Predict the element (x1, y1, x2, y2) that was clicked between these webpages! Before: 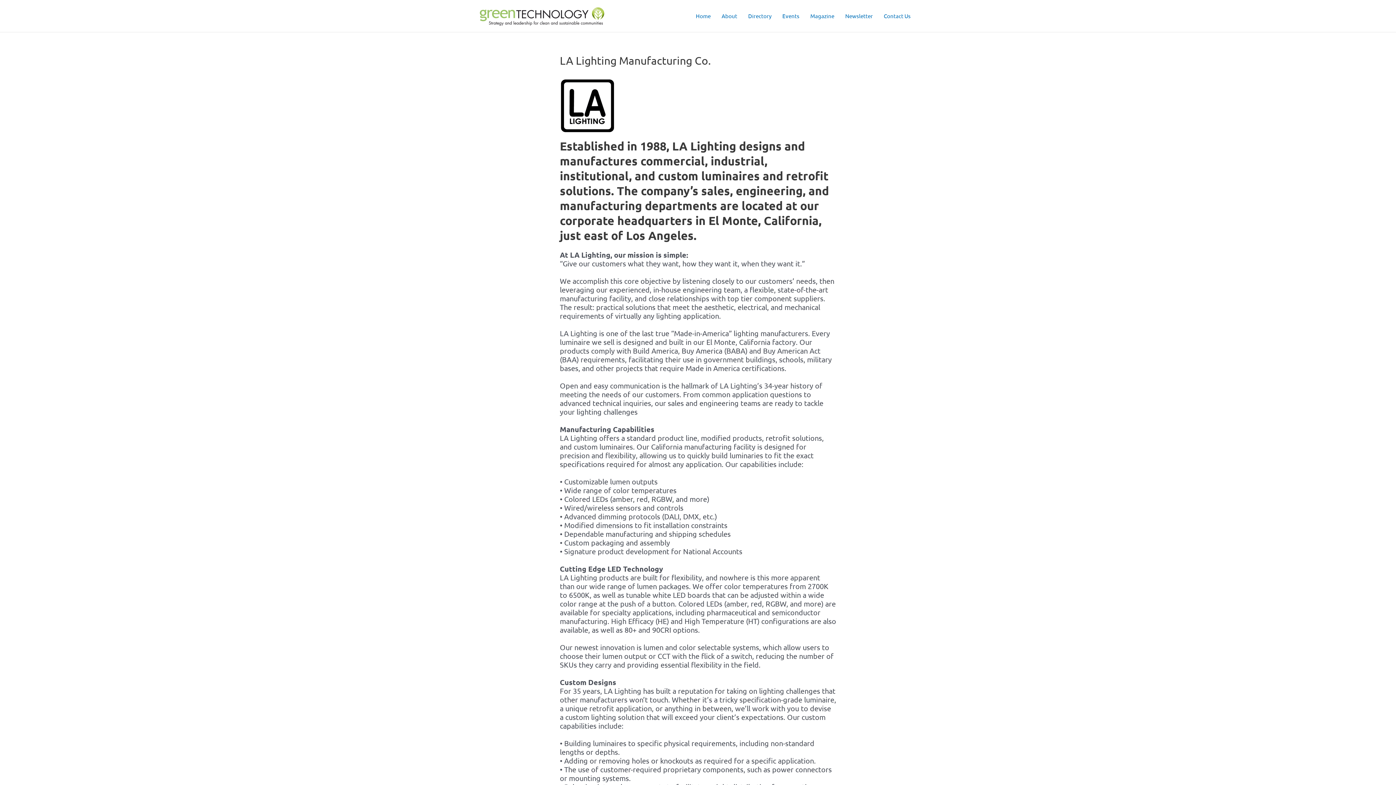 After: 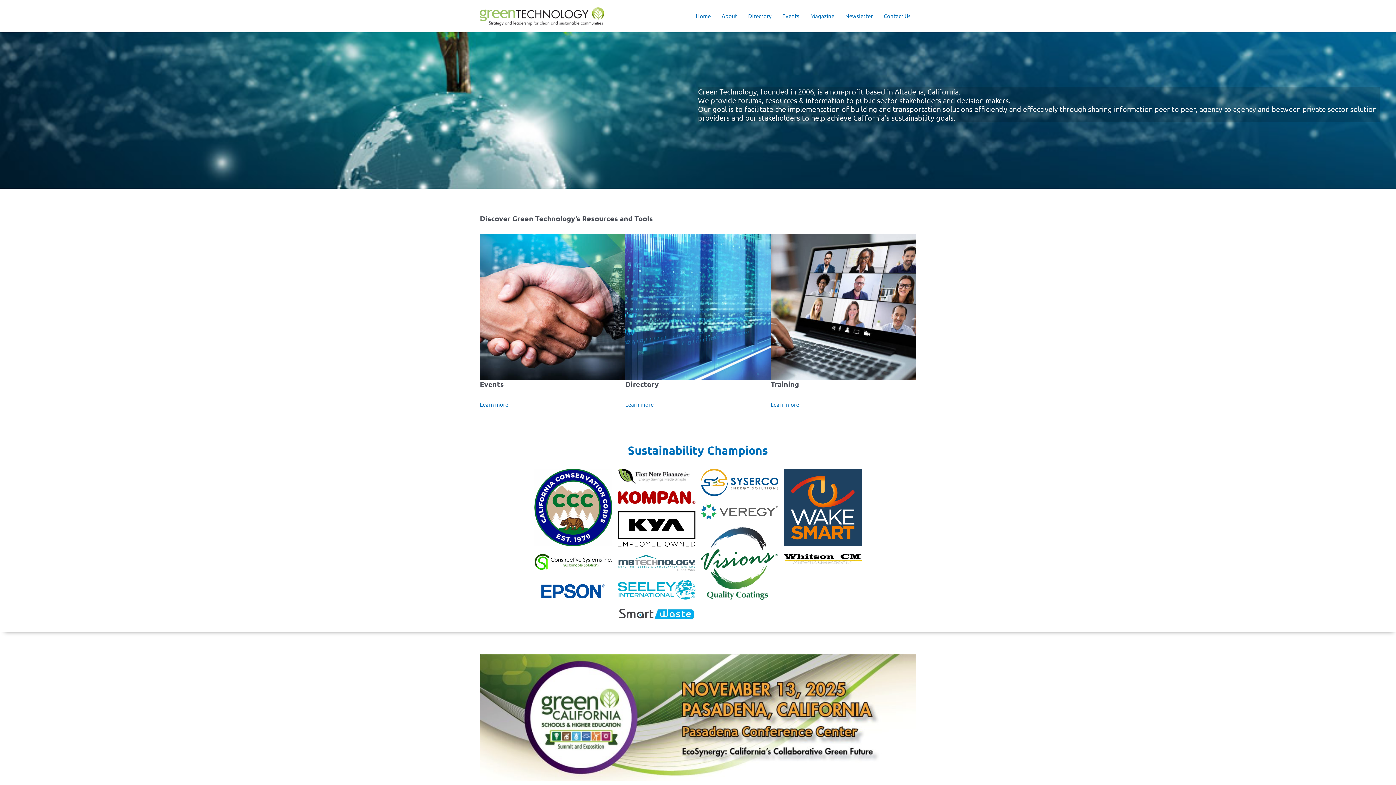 Action: bbox: (480, 11, 607, 18)